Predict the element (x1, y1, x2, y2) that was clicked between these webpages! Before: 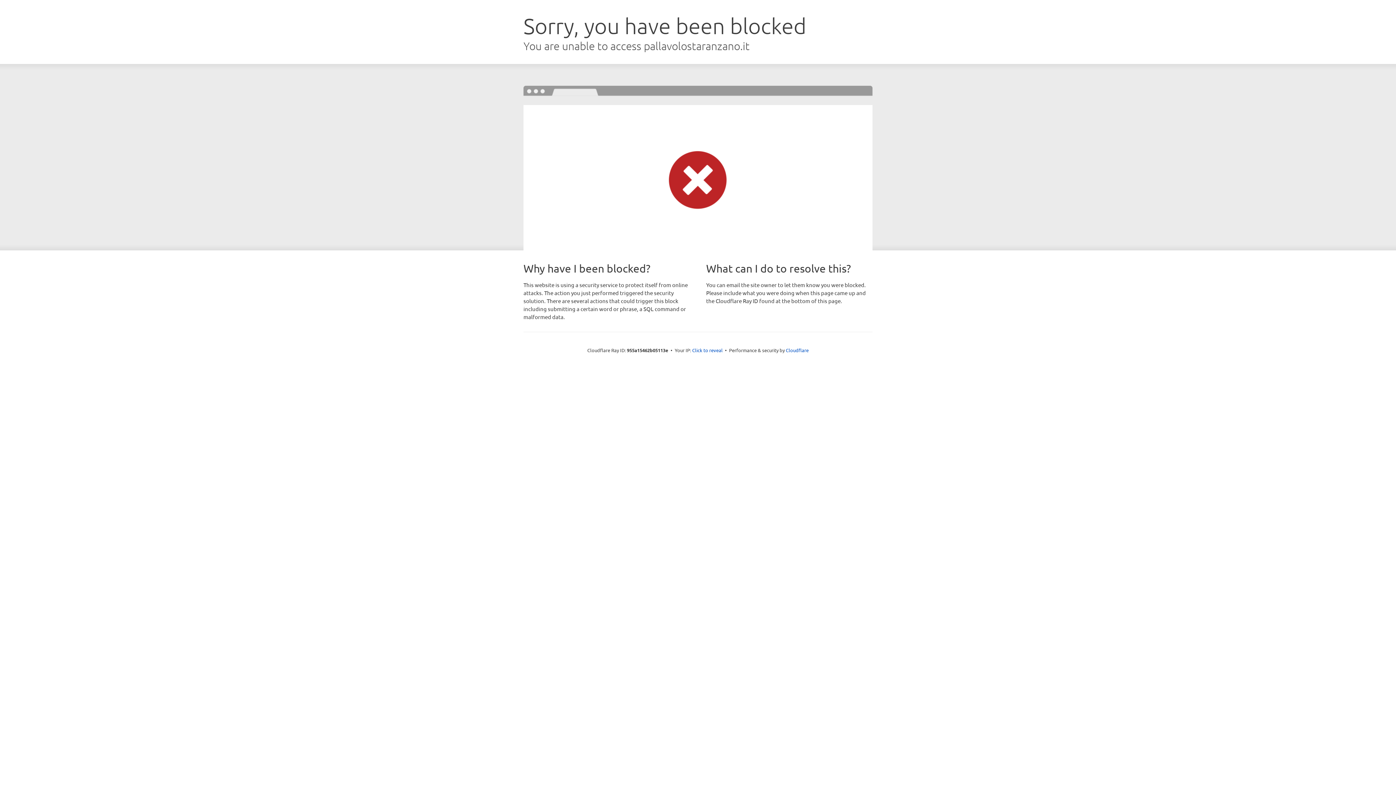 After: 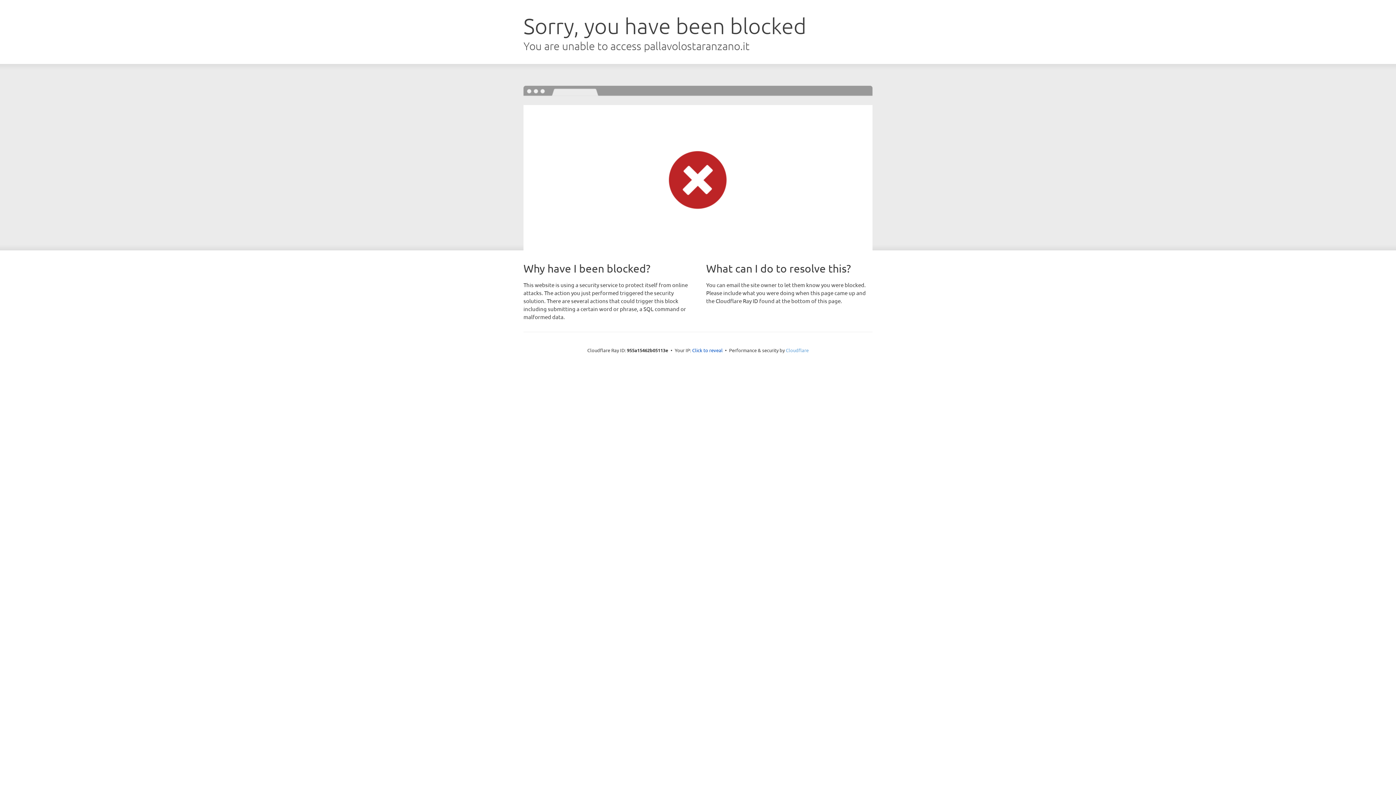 Action: bbox: (786, 347, 808, 353) label: Cloudflare